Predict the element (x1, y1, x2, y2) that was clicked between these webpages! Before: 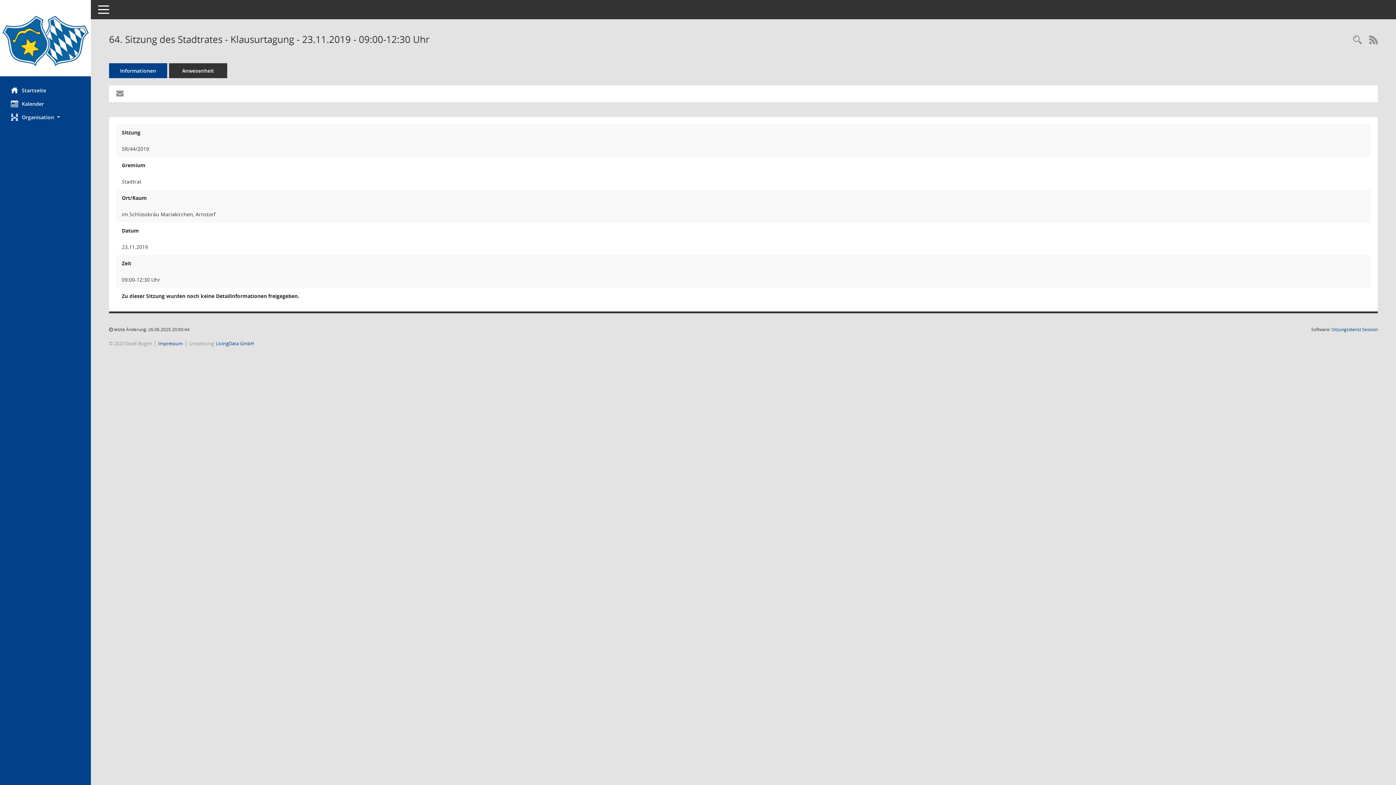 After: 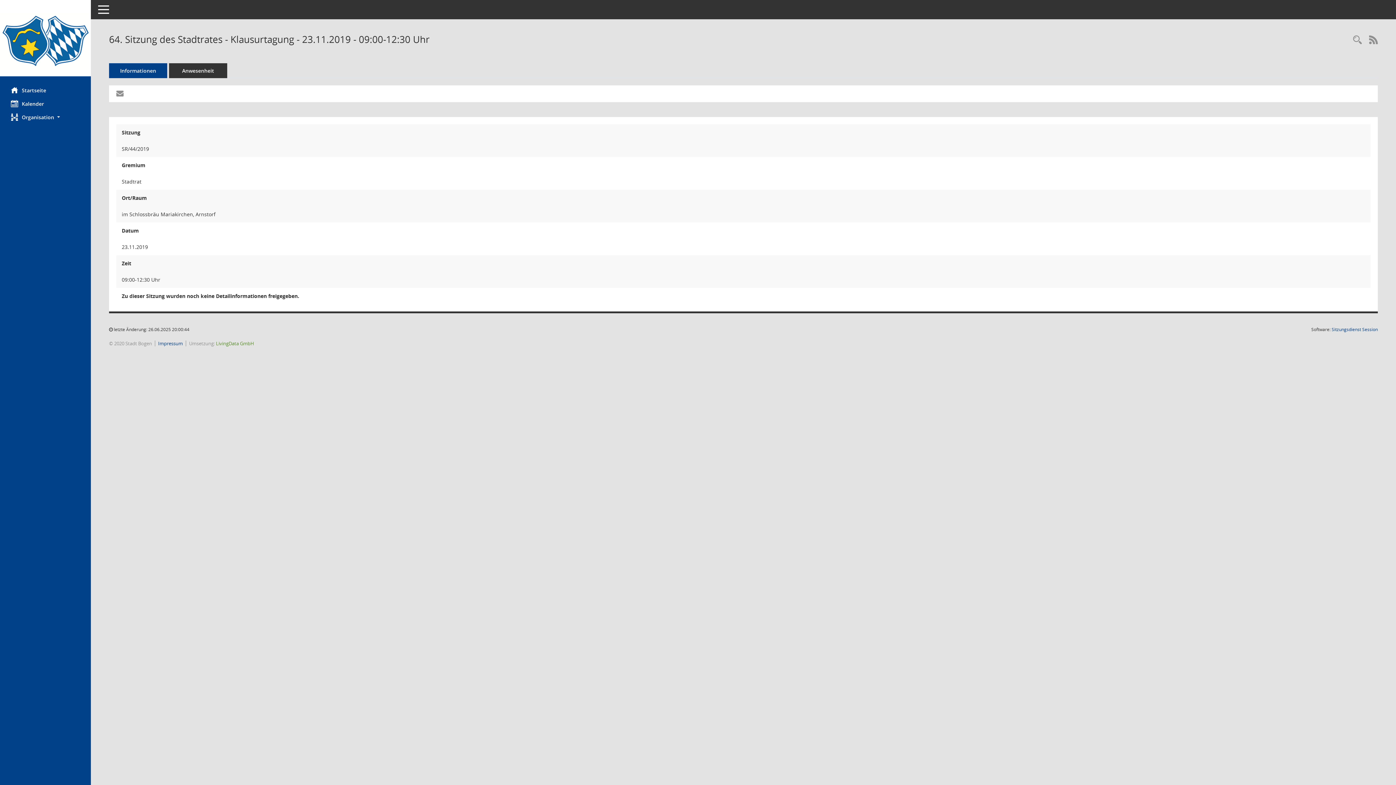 Action: label: LivingData GmbH bbox: (216, 340, 254, 346)